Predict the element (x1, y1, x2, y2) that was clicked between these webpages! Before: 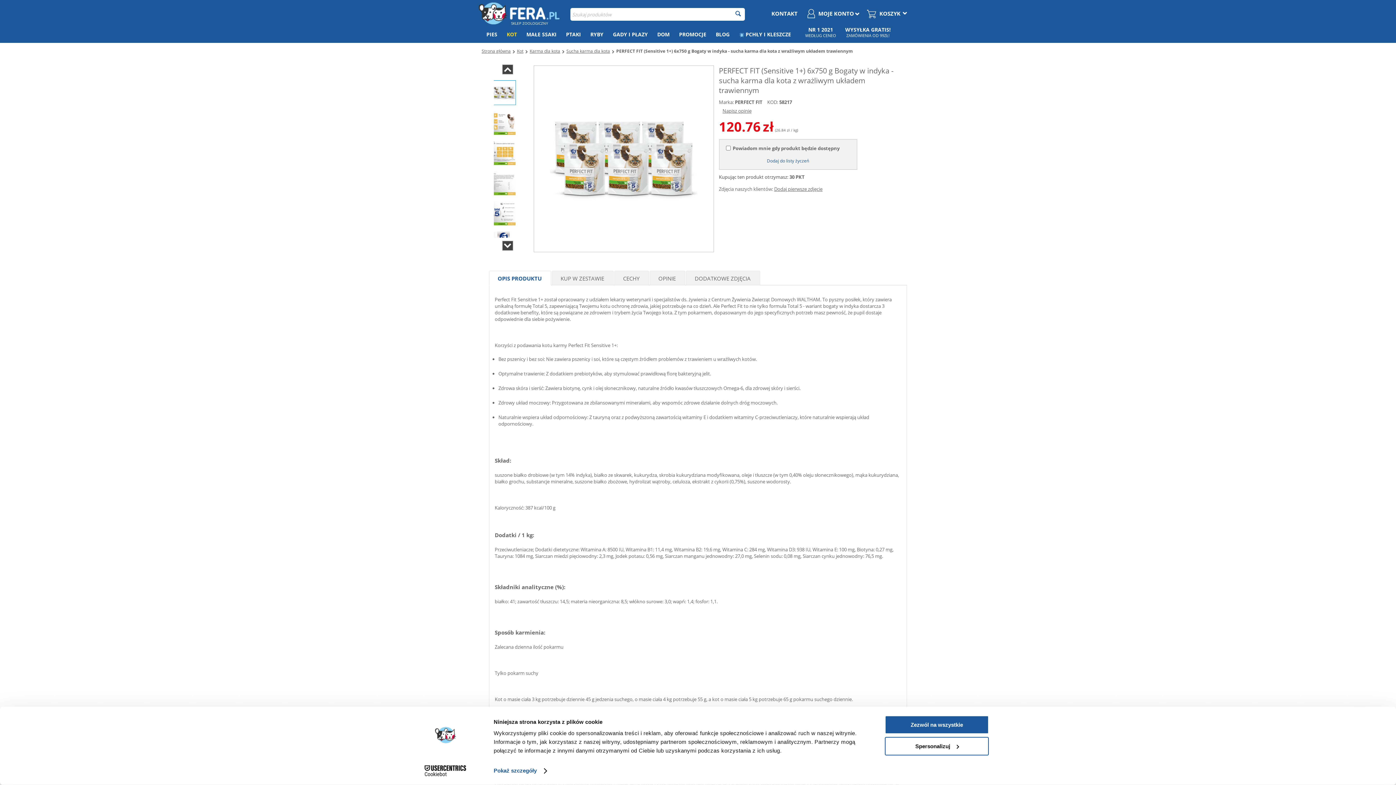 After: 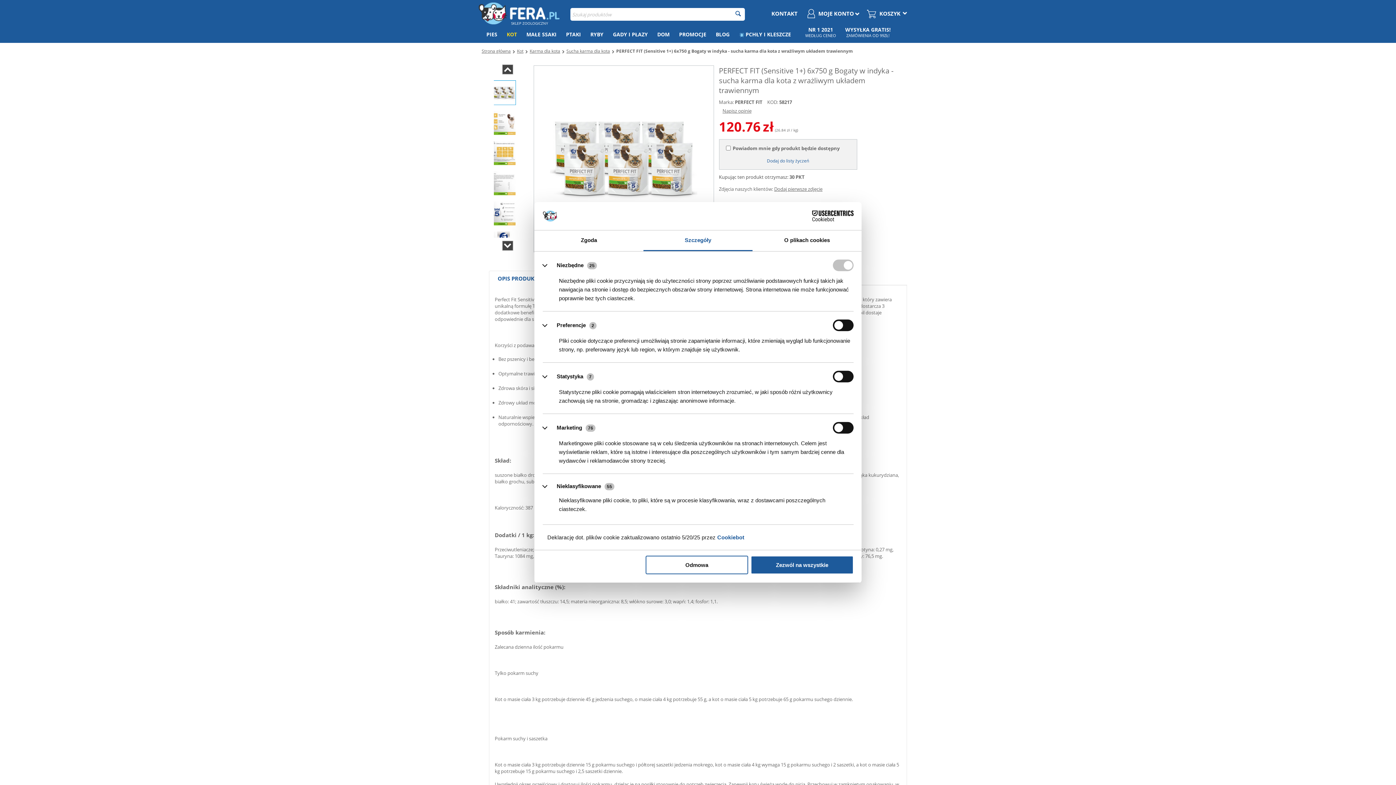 Action: bbox: (885, 737, 989, 755) label: Spersonalizuj